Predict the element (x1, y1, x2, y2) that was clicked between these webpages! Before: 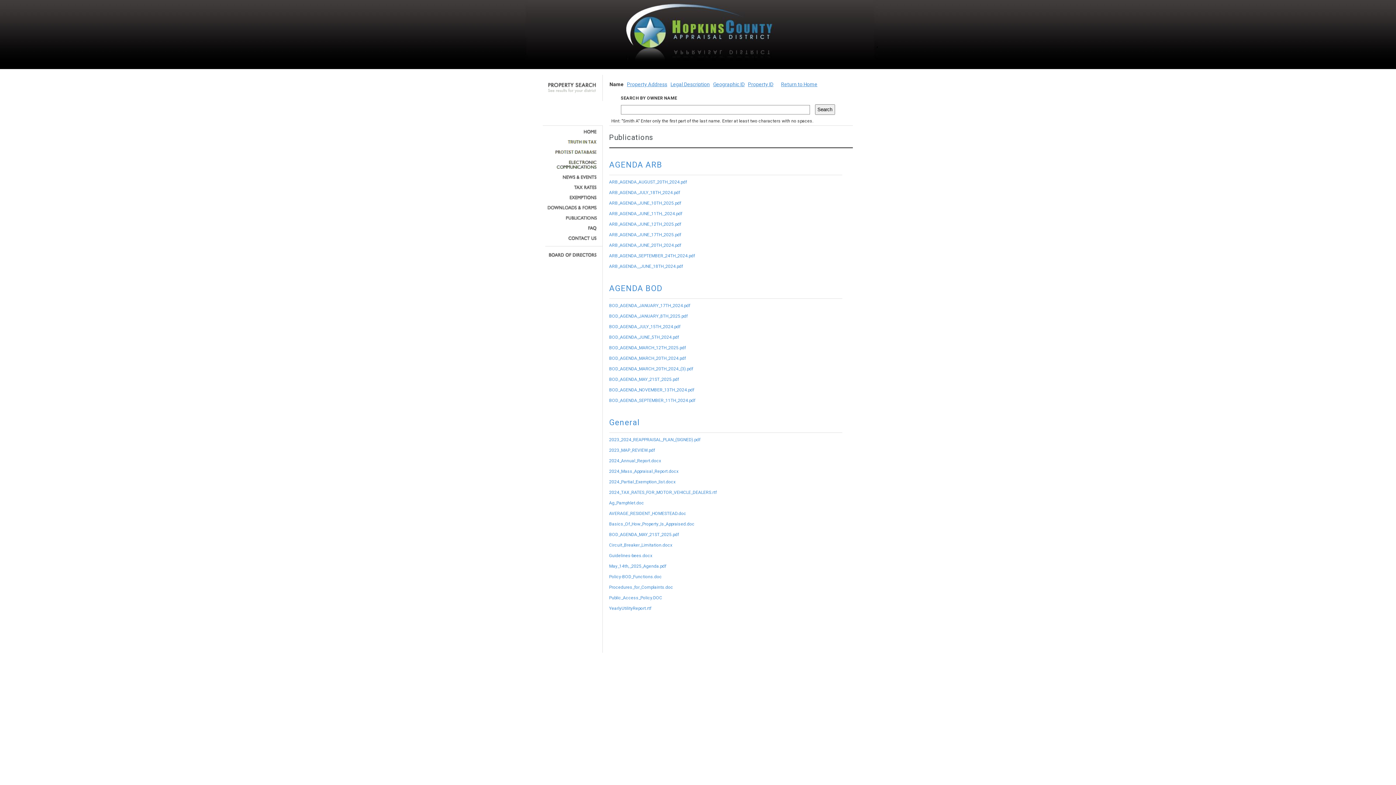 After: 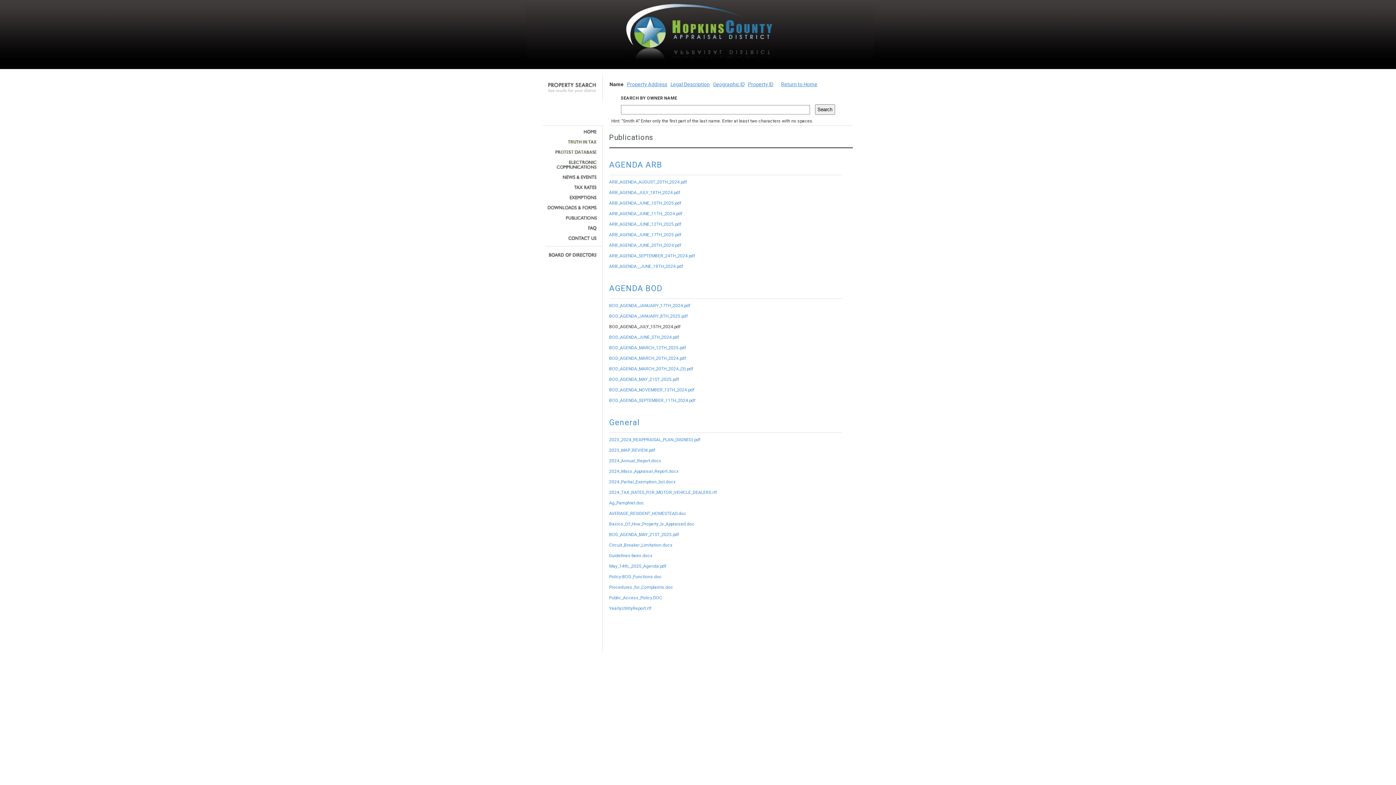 Action: label: BOD_AGENDA_JULY_15TH_2024.pdf bbox: (609, 324, 680, 329)